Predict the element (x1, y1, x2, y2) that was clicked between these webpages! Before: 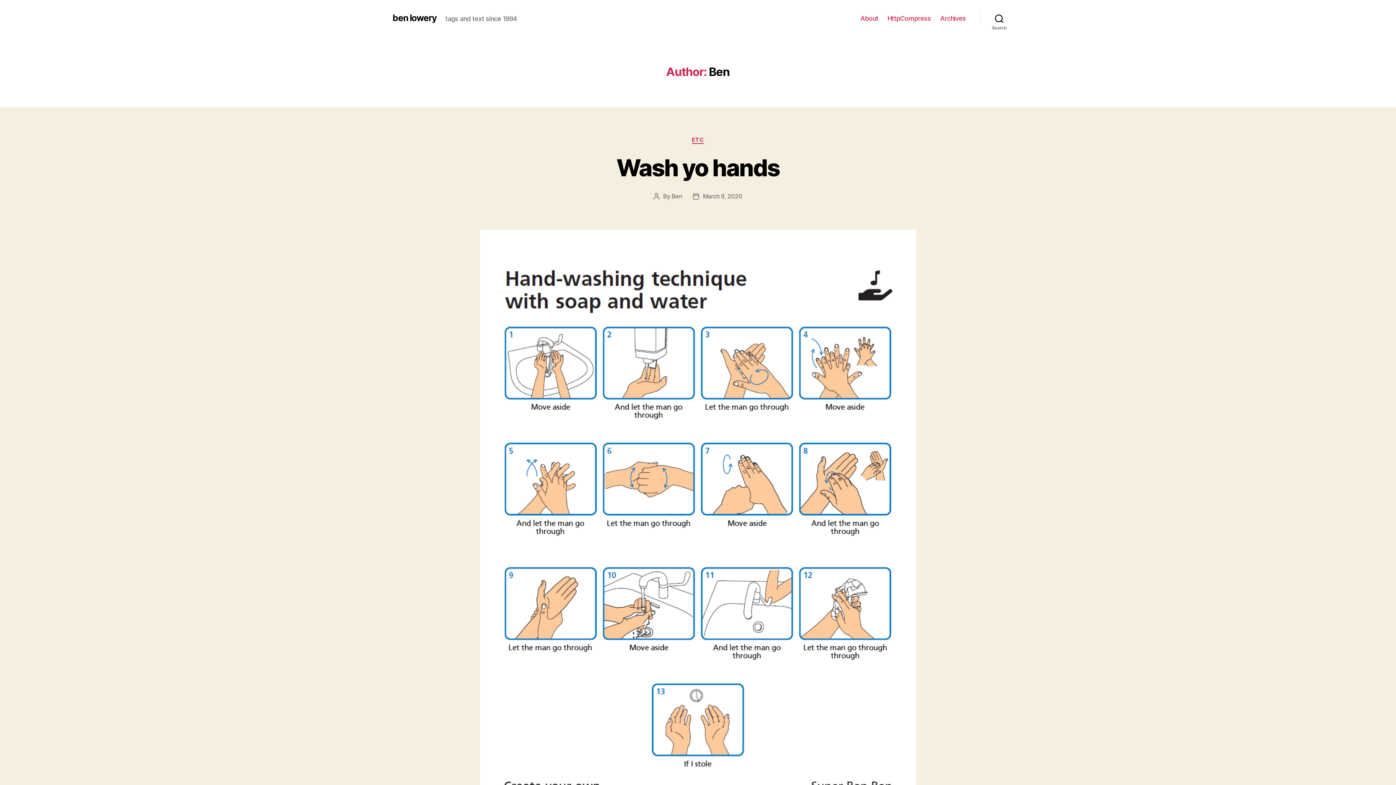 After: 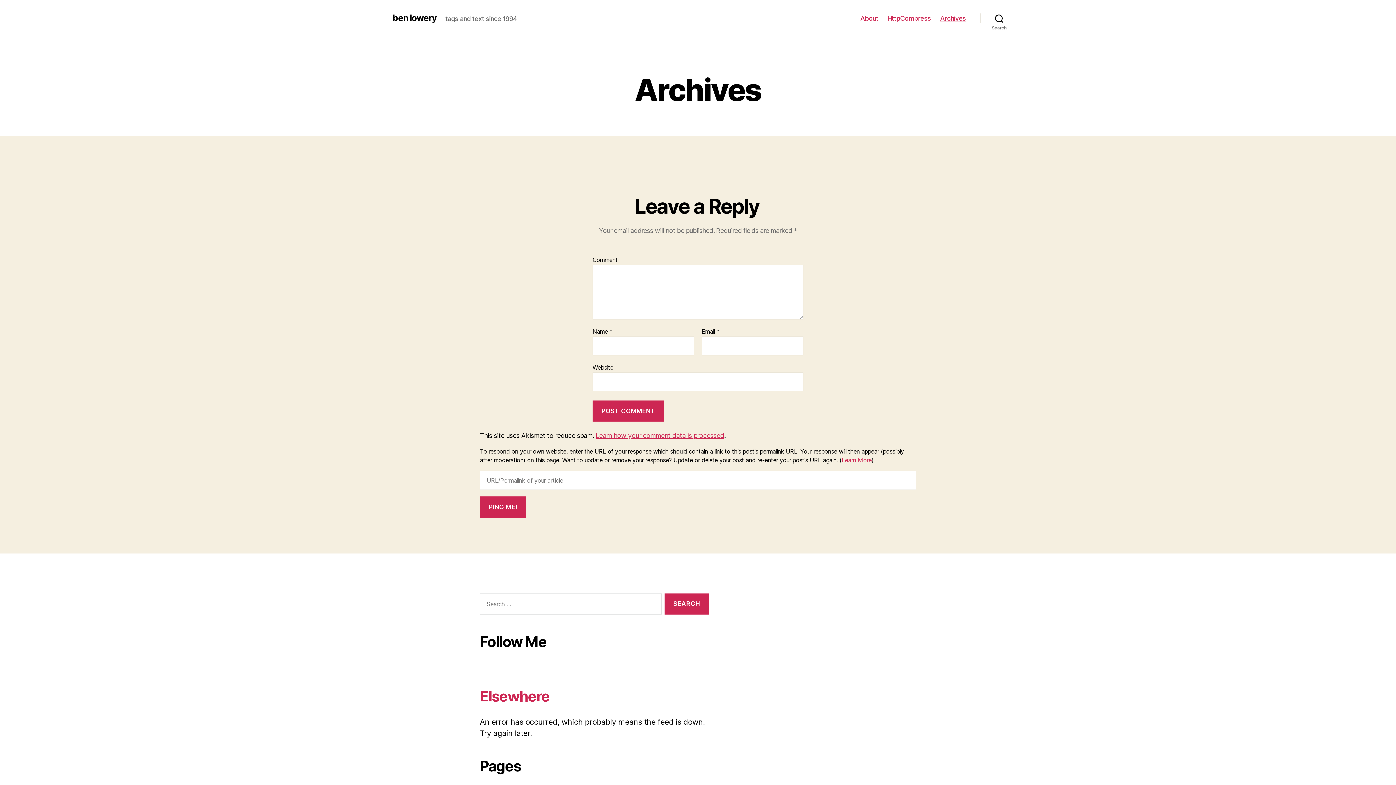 Action: label: Archives bbox: (940, 14, 966, 22)